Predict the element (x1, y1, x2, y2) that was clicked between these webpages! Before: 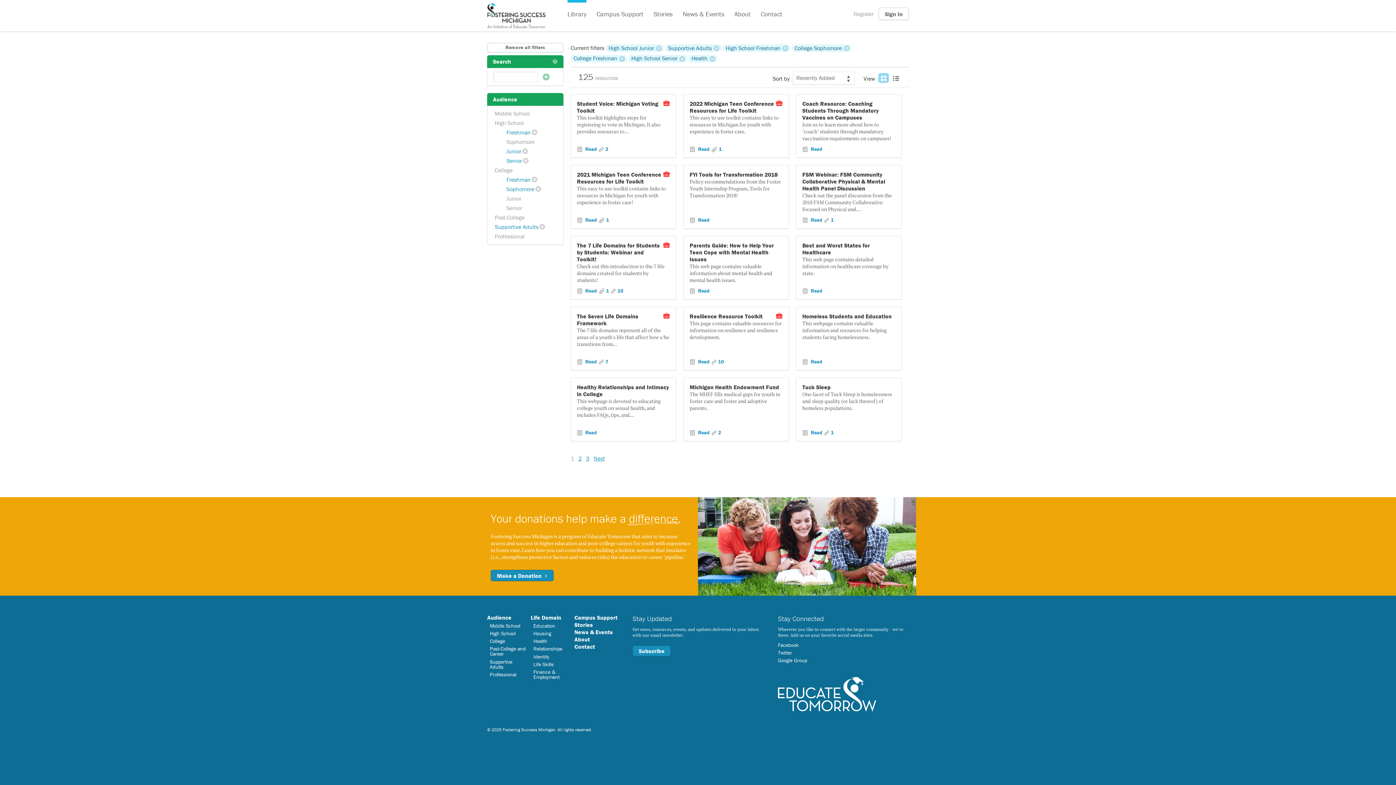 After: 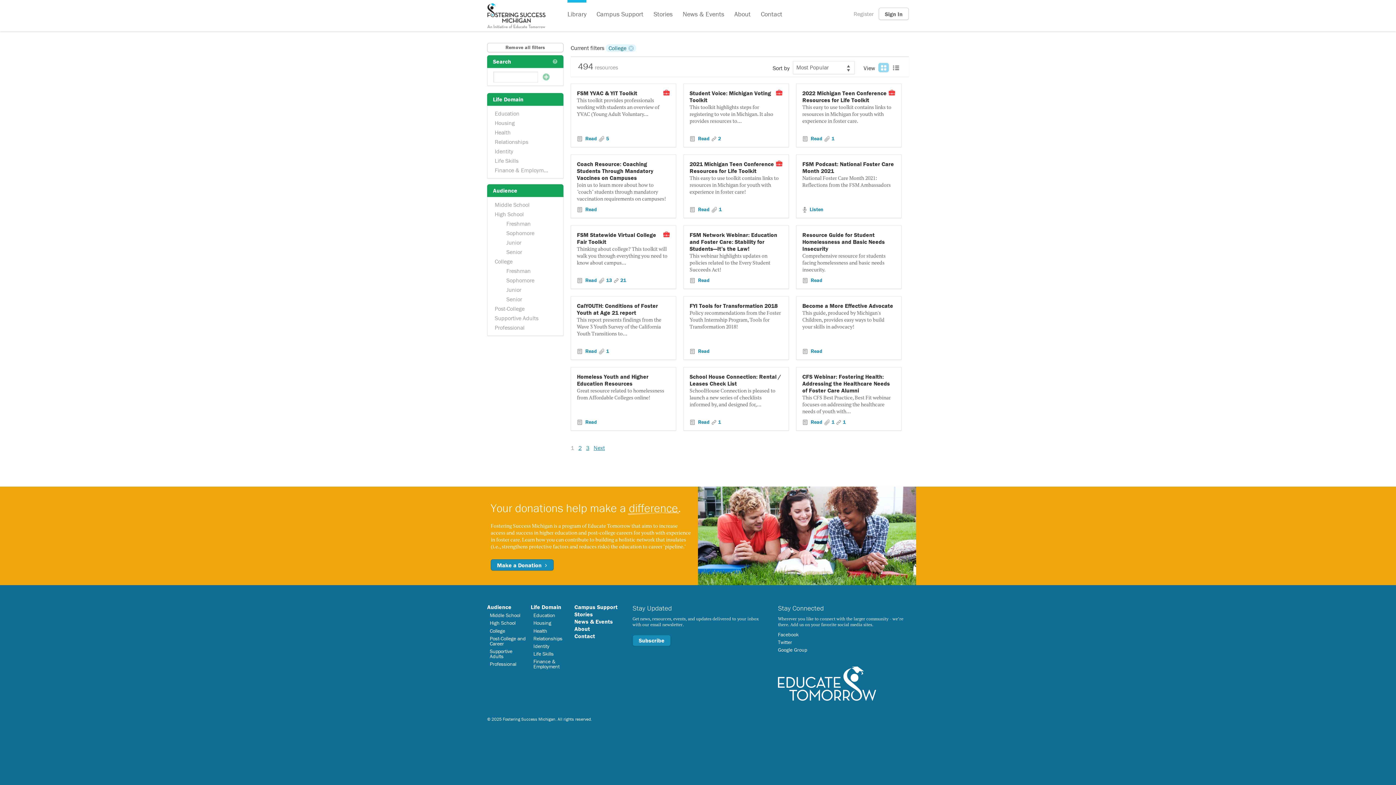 Action: bbox: (489, 638, 505, 644) label: College